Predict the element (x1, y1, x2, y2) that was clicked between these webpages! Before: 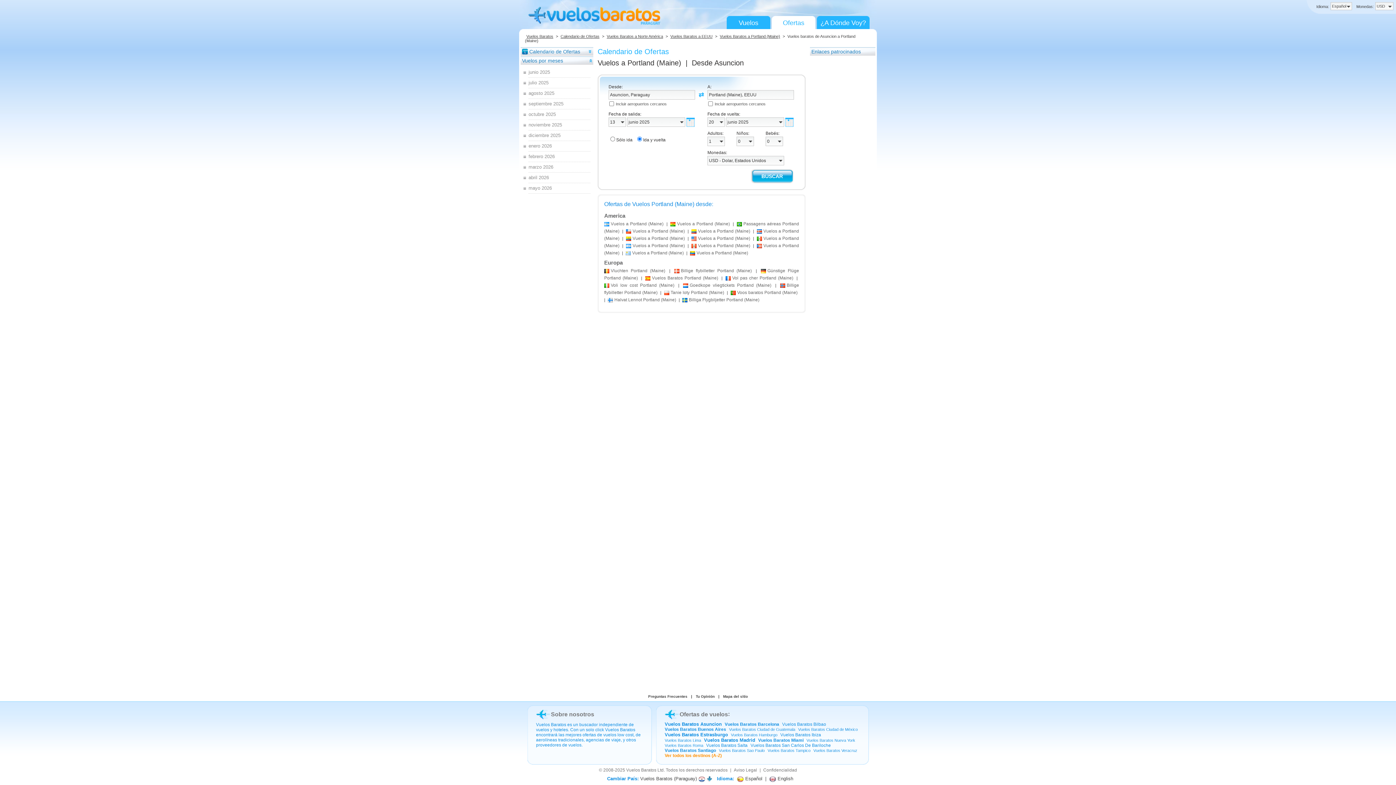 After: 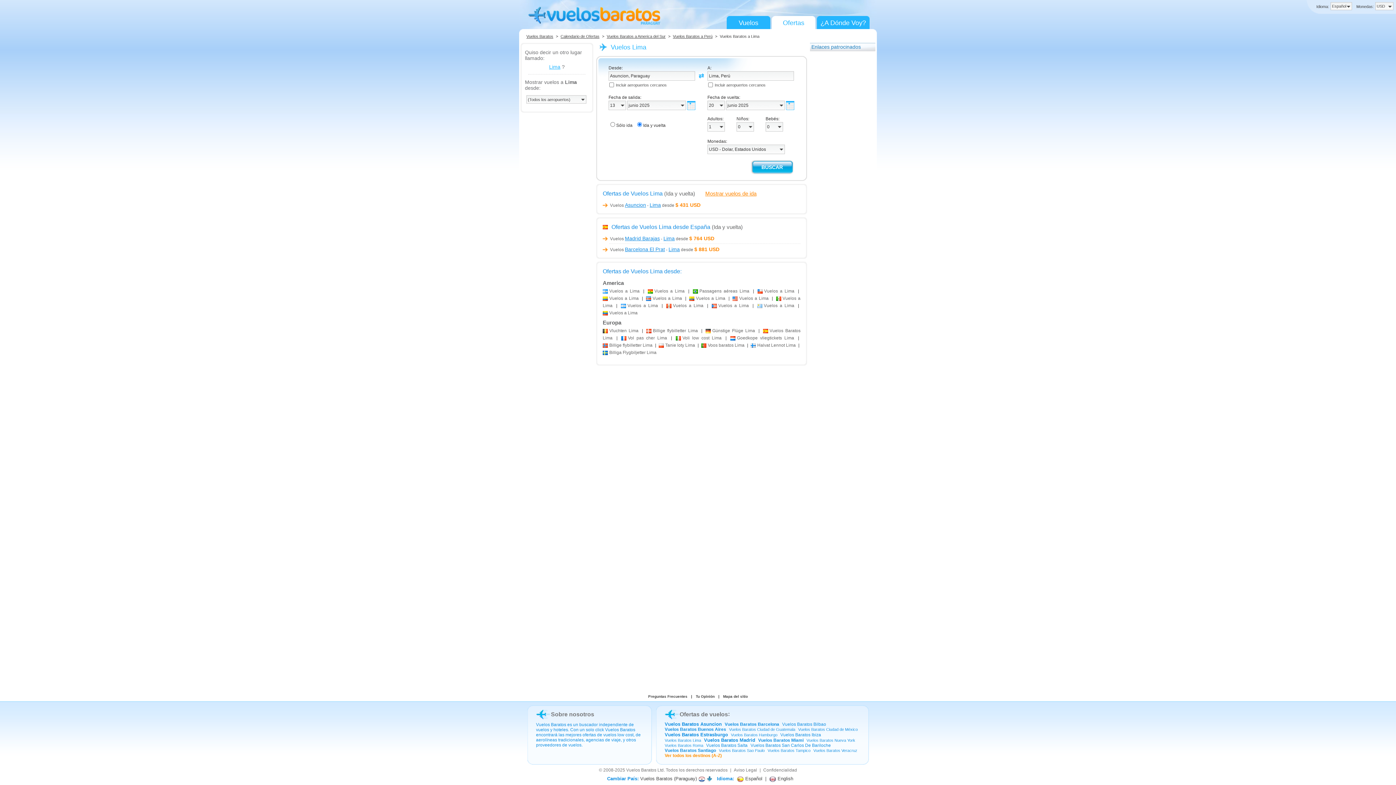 Action: label: Vuelos Baratos Lima bbox: (664, 738, 701, 742)